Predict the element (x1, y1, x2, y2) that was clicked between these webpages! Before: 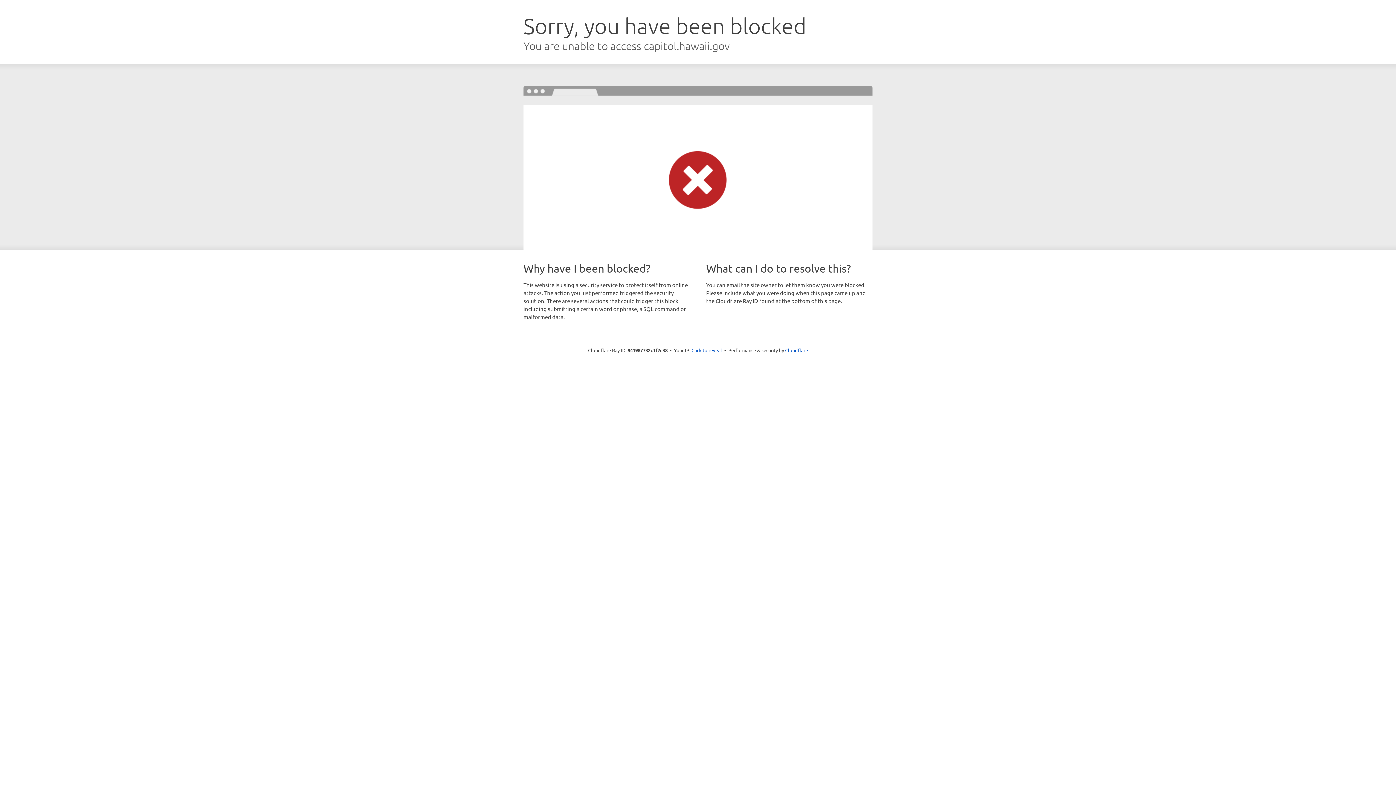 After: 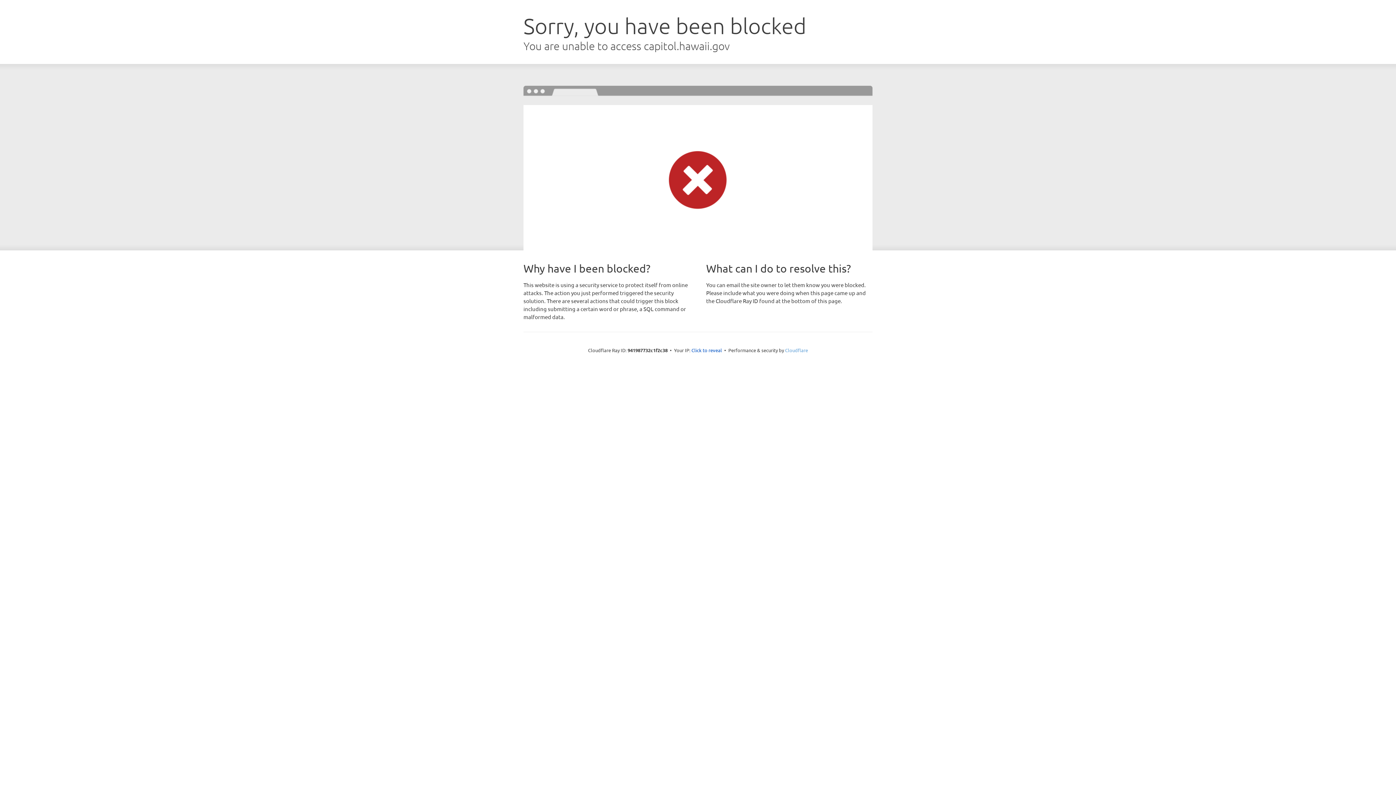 Action: bbox: (785, 347, 808, 353) label: Cloudflare